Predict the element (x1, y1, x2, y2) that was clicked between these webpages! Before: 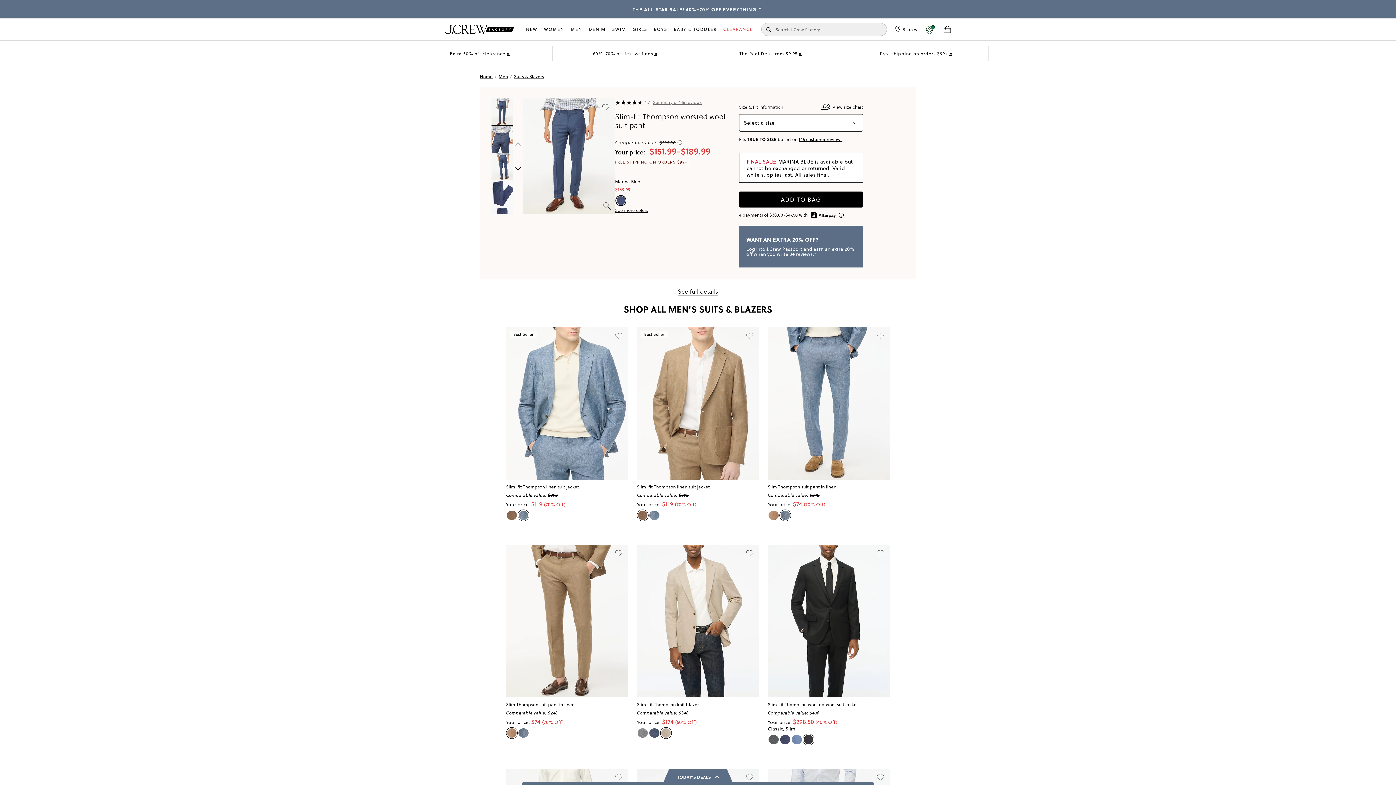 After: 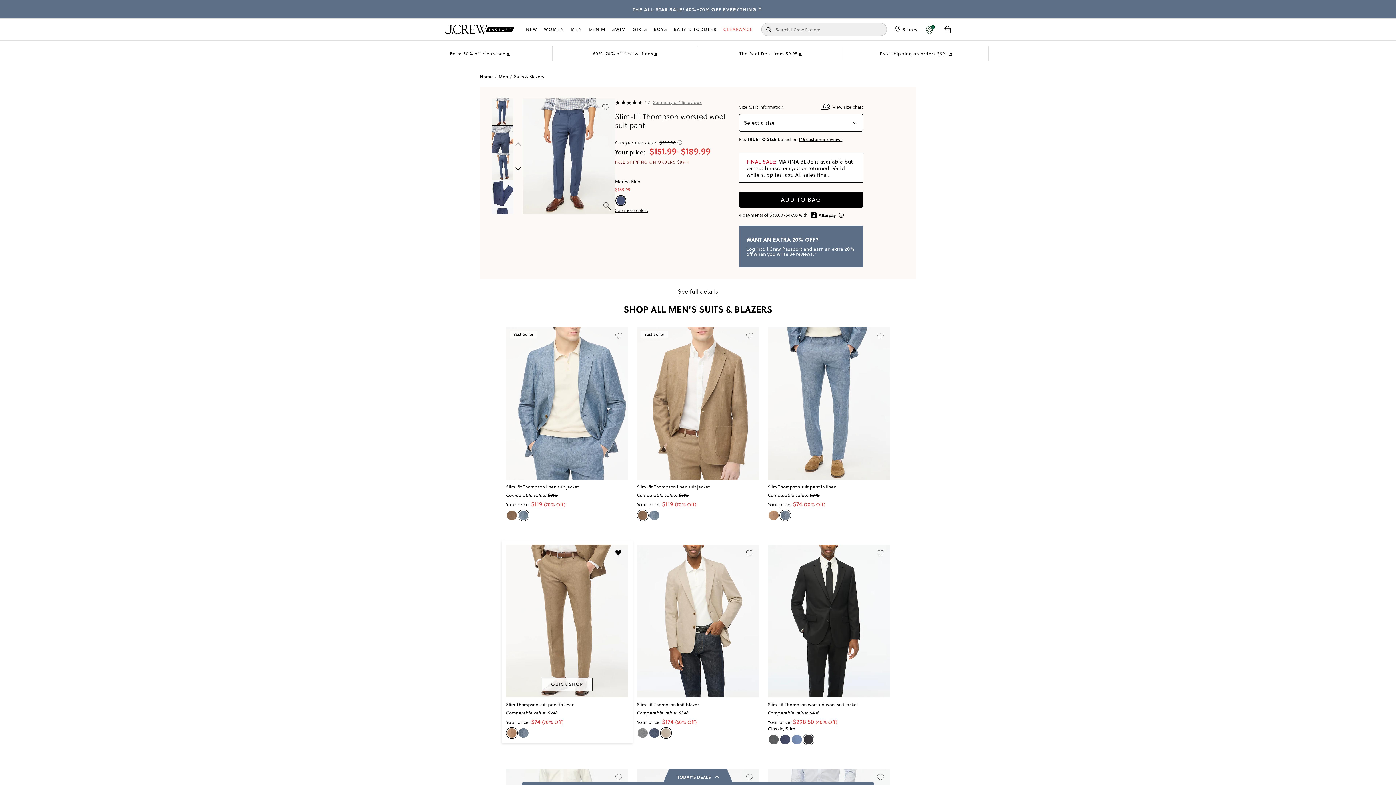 Action: bbox: (610, 546, 626, 562) label: Favorite Slim Thompson suit pant in linen